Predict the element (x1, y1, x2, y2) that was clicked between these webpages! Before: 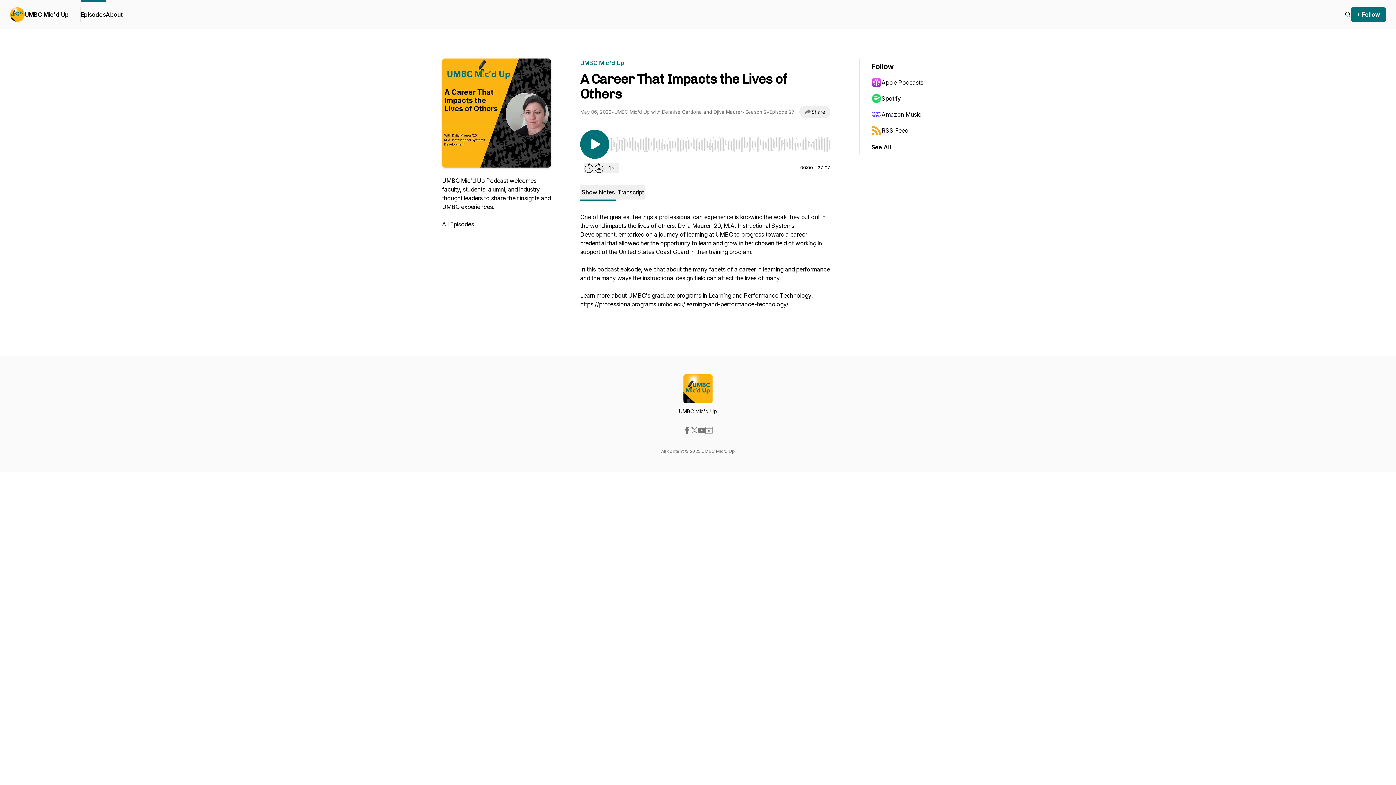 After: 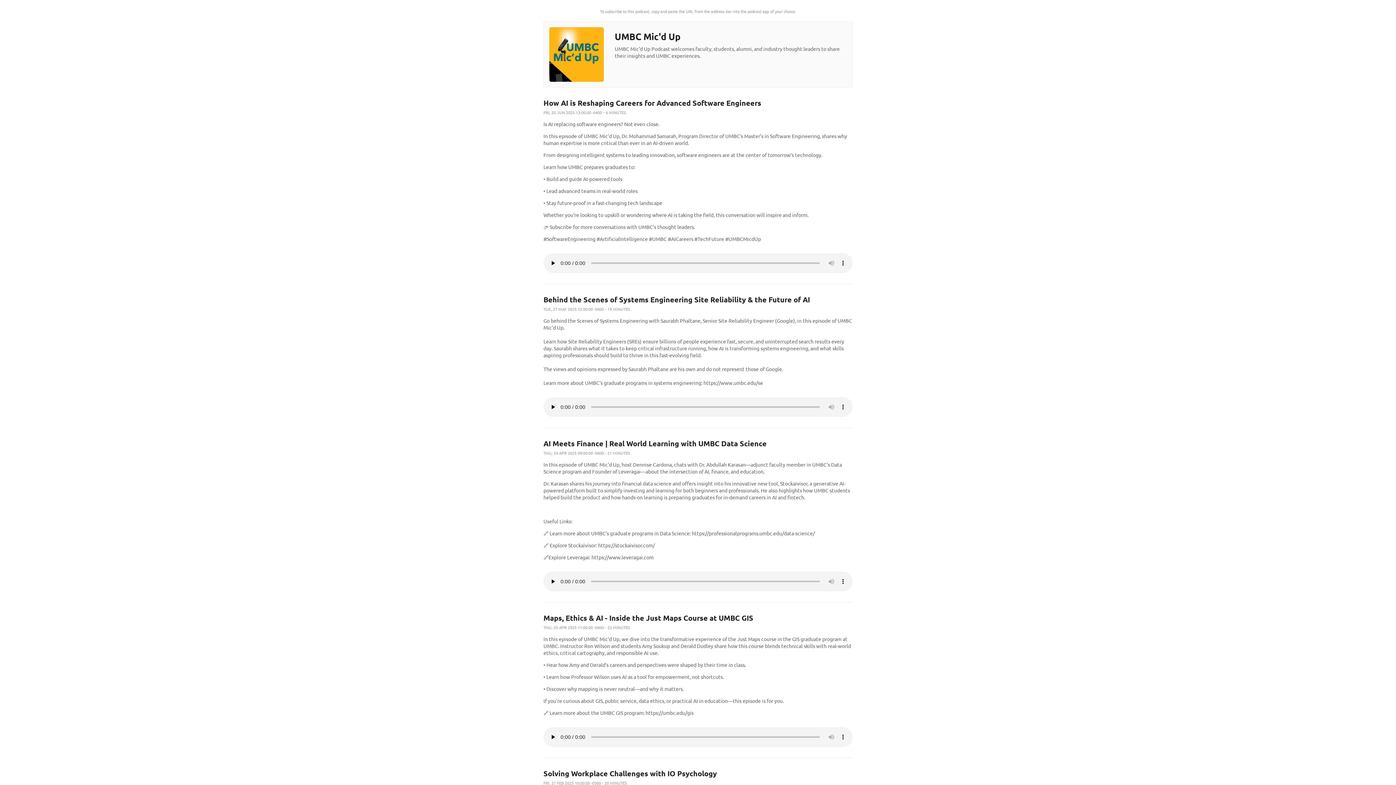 Action: bbox: (871, 122, 942, 138) label: RSS Feed